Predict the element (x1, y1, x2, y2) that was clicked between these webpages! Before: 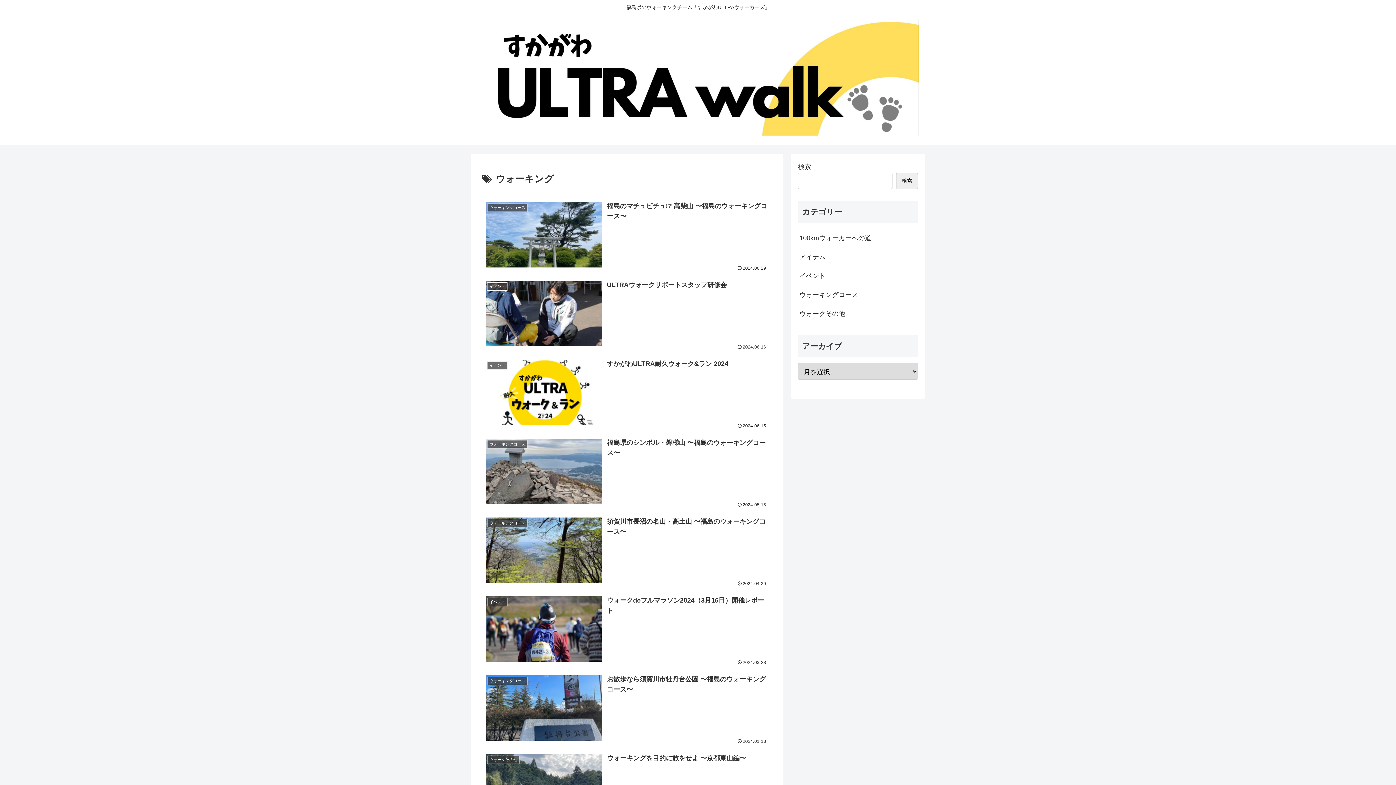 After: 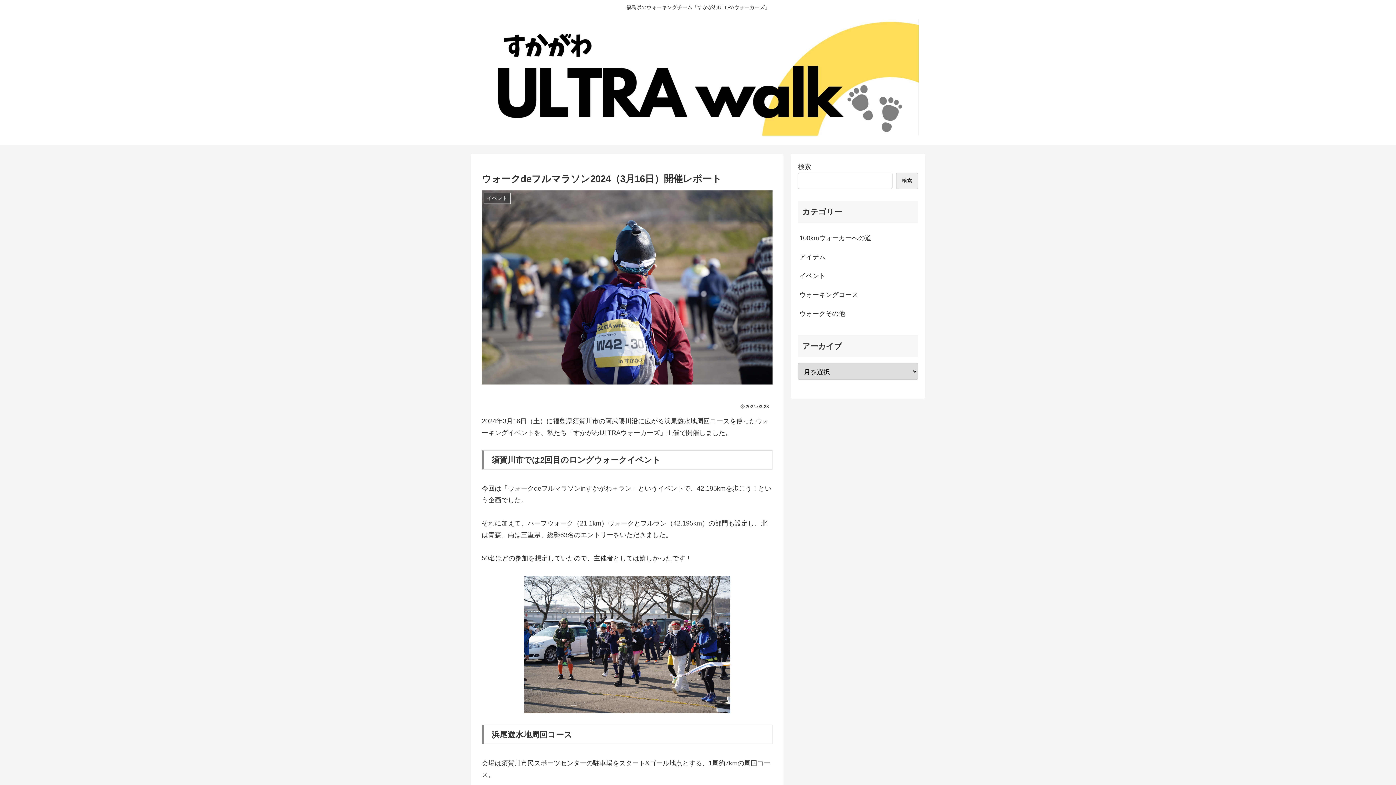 Action: label: イベント
ウォークdeフルマラソン2024（3月16日）開催レポート
2024.03.23 bbox: (481, 591, 772, 670)